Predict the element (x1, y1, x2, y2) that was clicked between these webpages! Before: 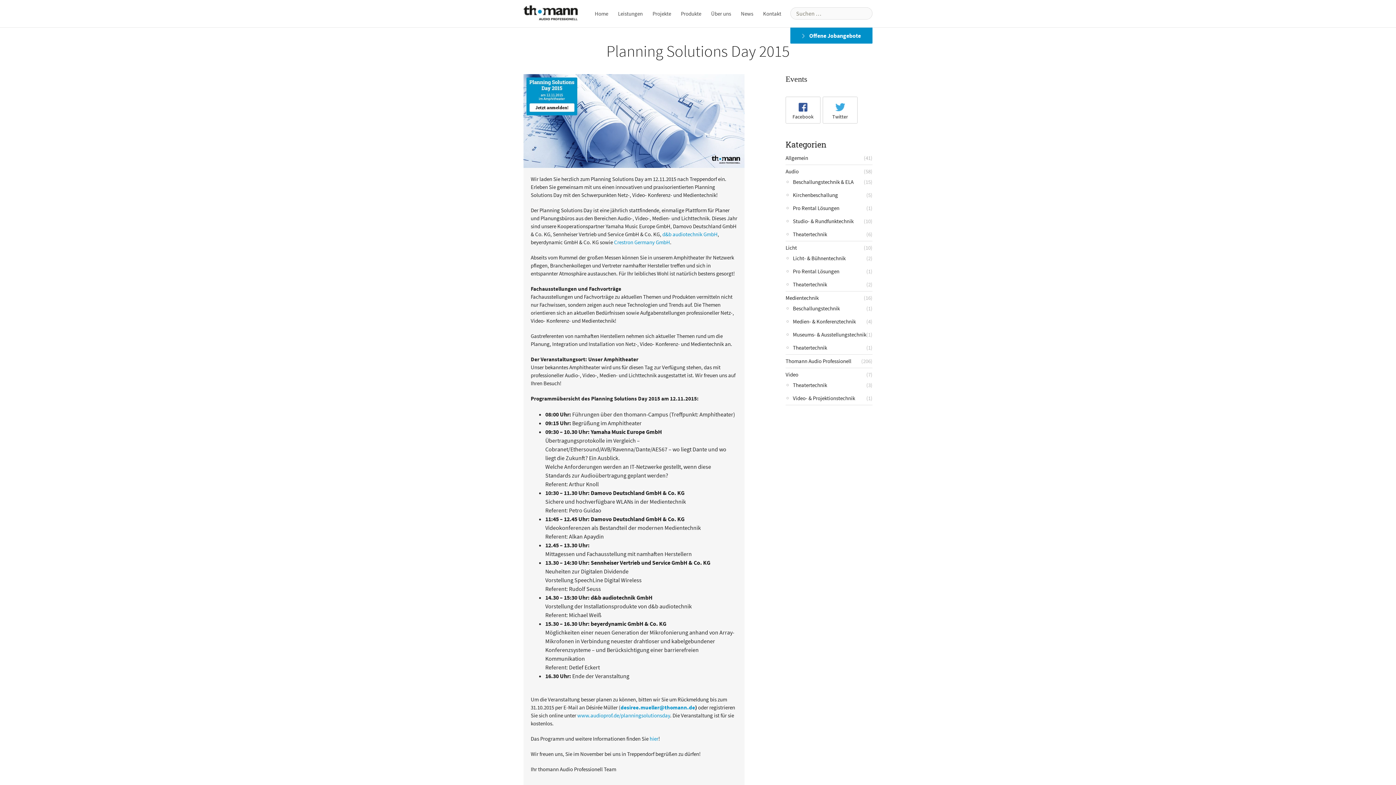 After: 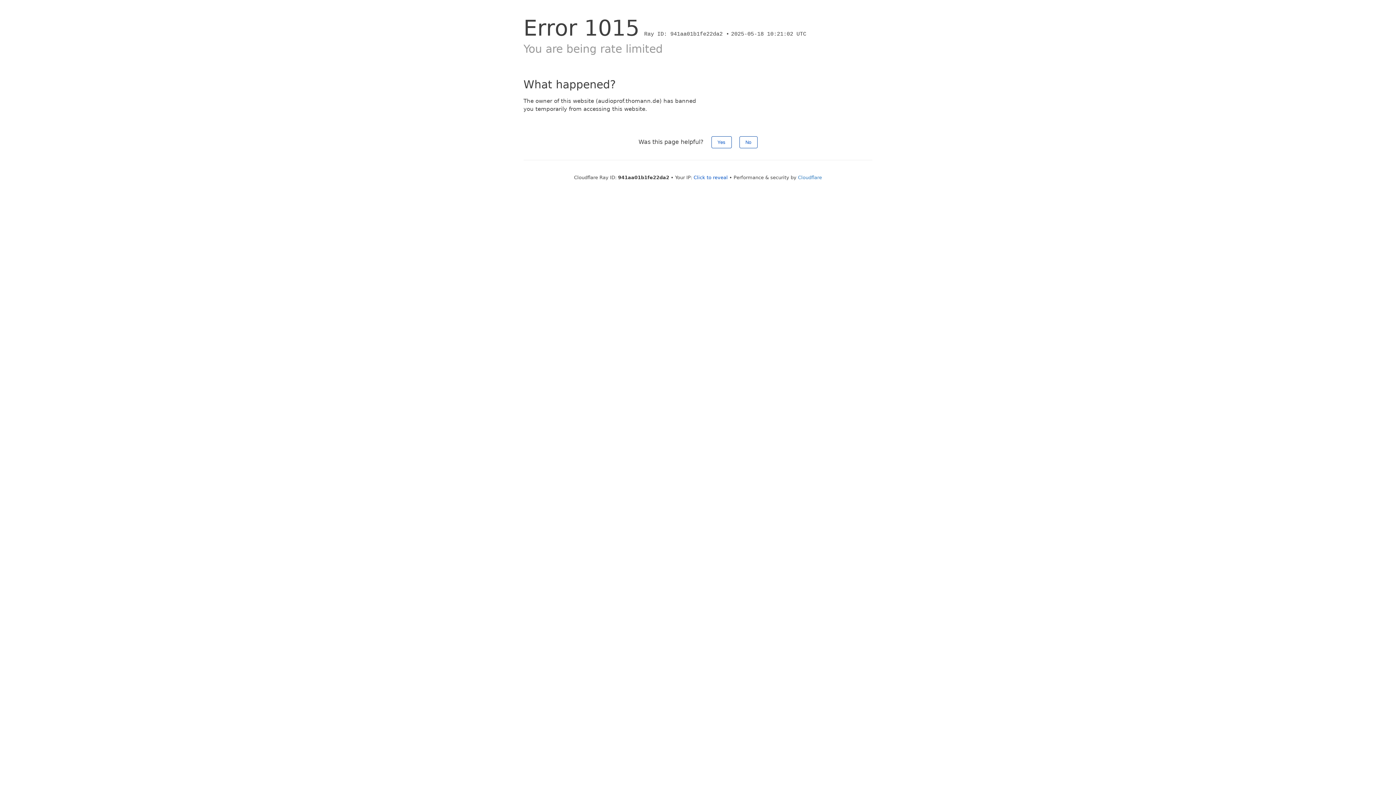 Action: bbox: (785, 357, 851, 365) label: Thomann Audio Professionell